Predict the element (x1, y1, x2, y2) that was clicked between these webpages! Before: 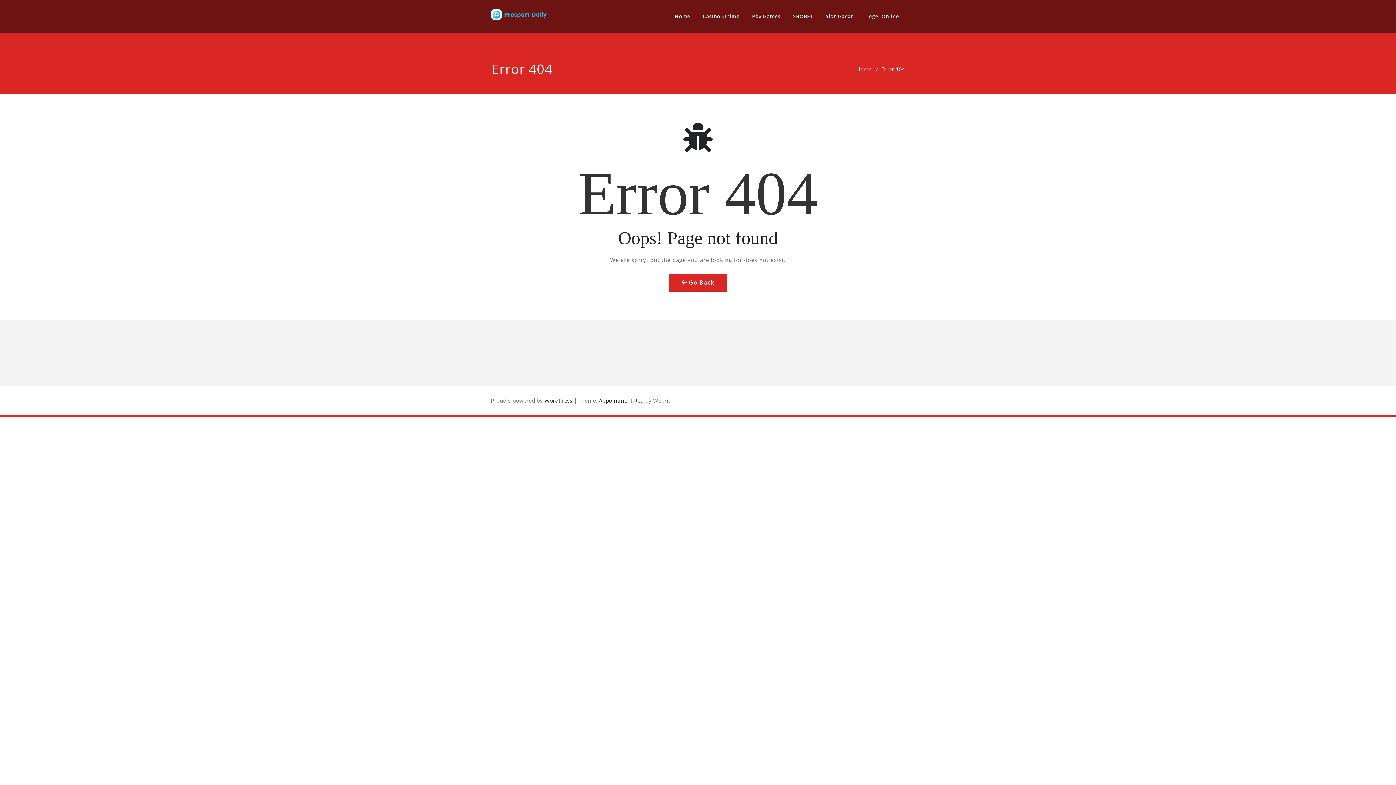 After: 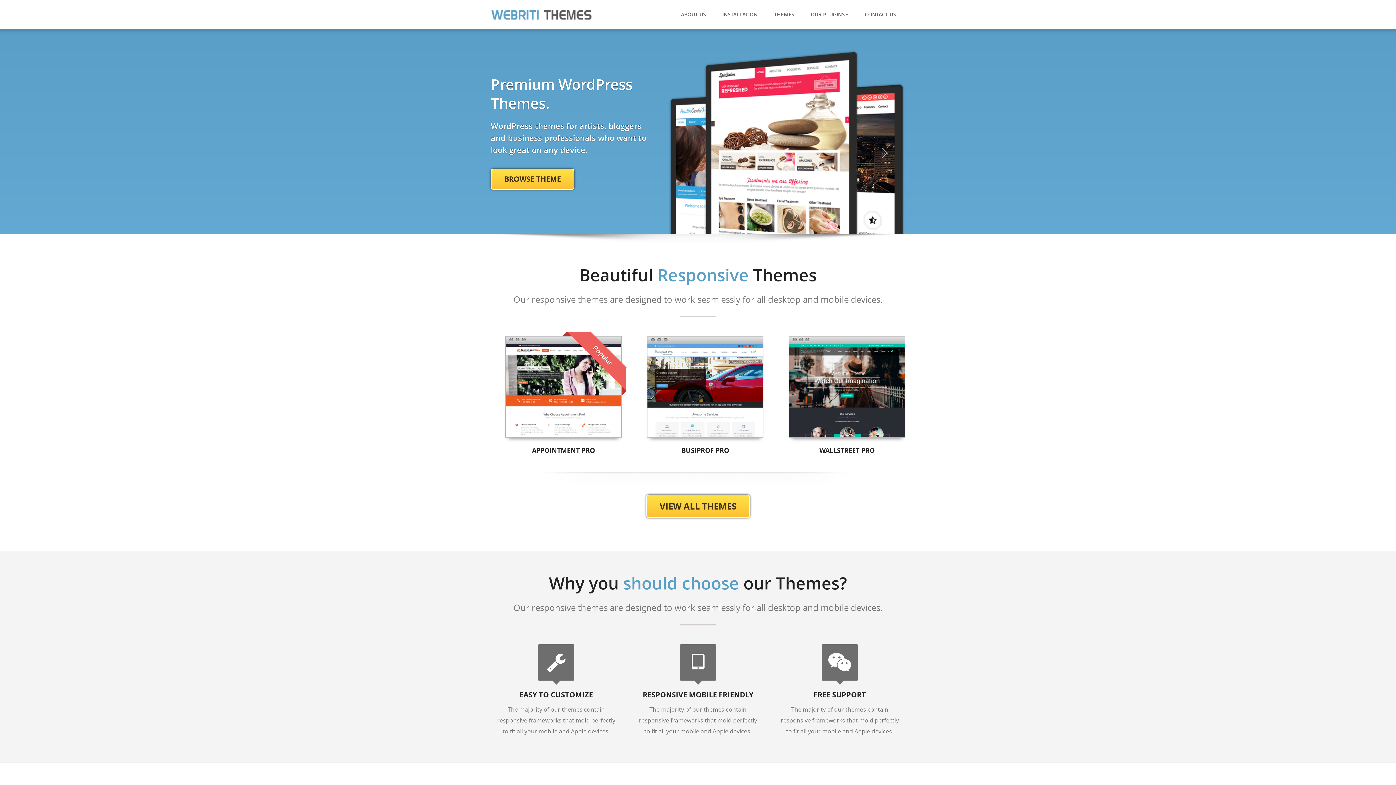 Action: label:  Appointment Red bbox: (597, 397, 643, 404)